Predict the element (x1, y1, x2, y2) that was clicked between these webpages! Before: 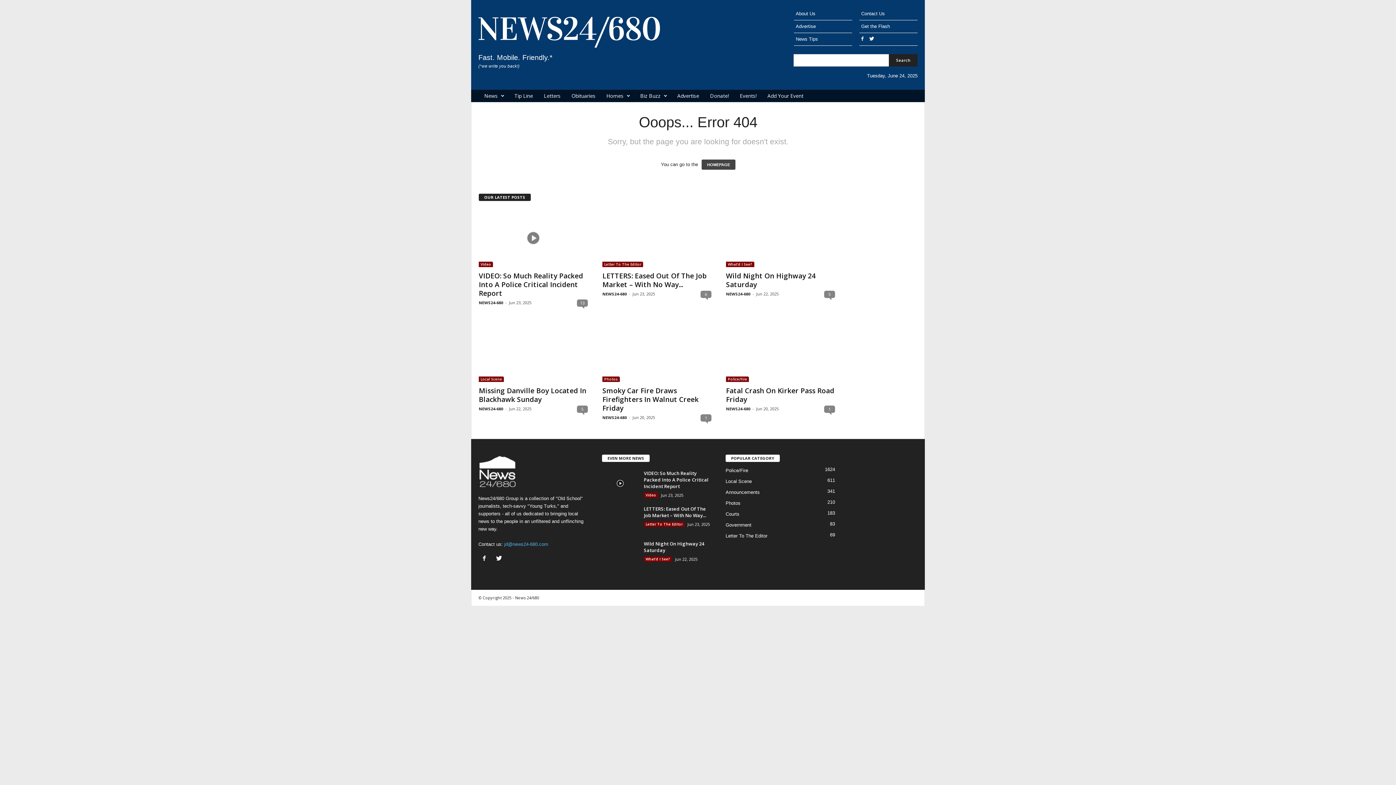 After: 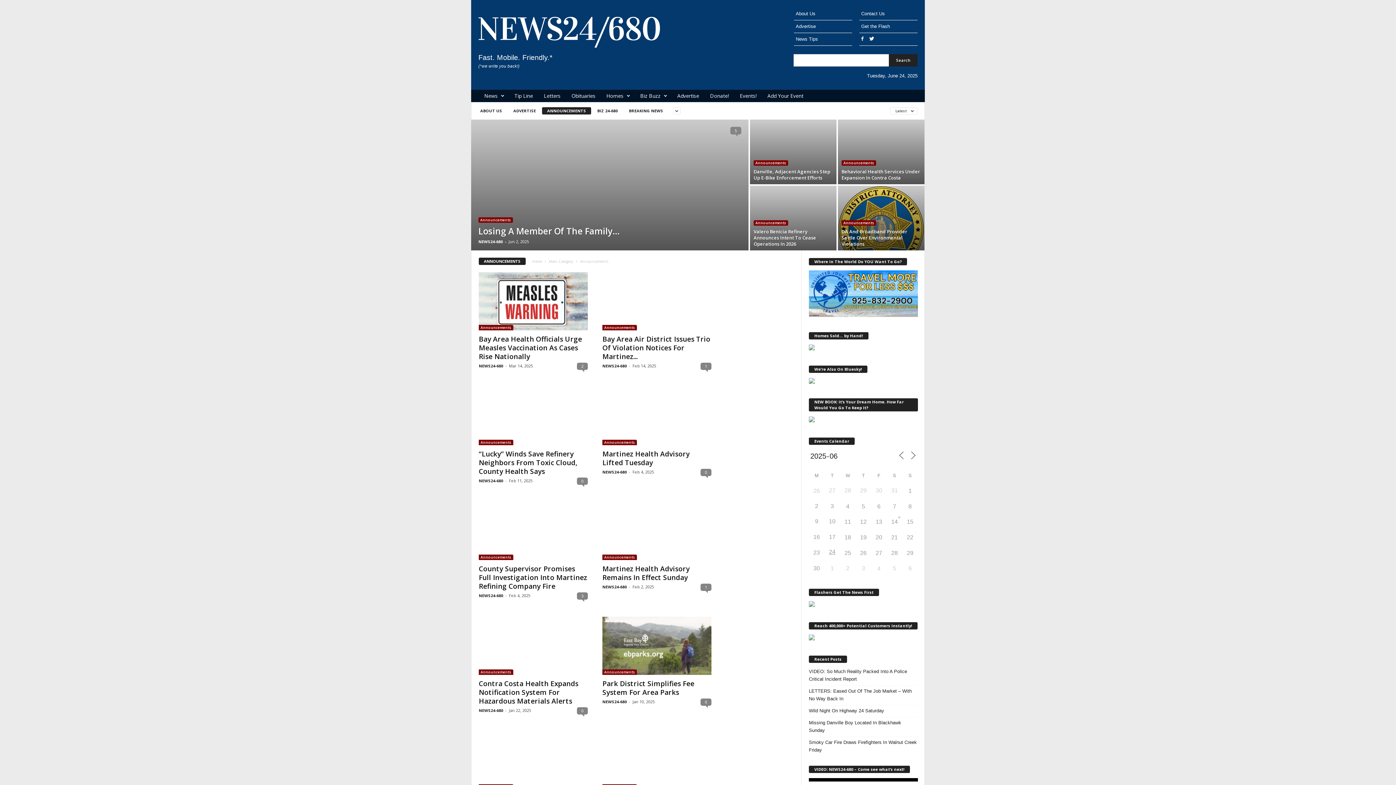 Action: label: Announcements
341 bbox: (725, 489, 760, 495)